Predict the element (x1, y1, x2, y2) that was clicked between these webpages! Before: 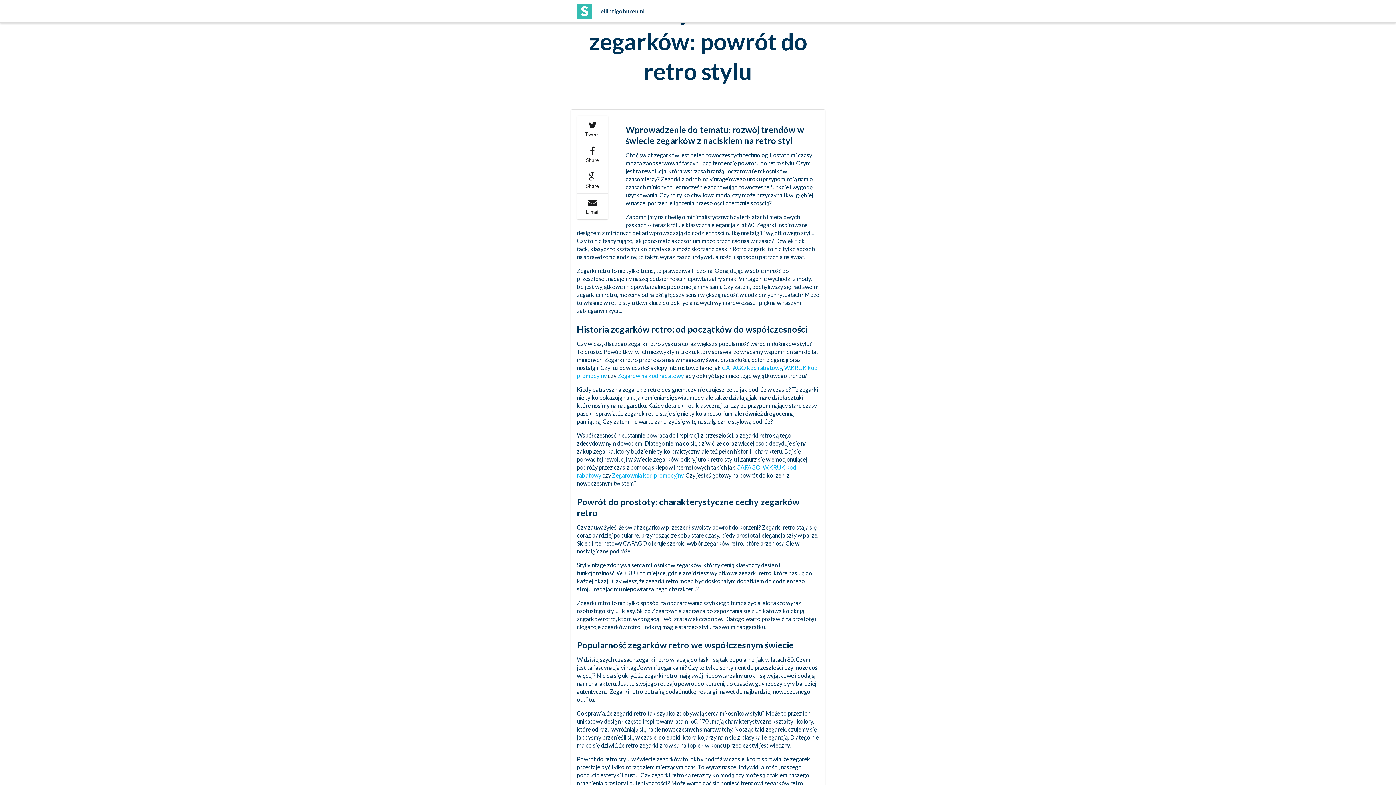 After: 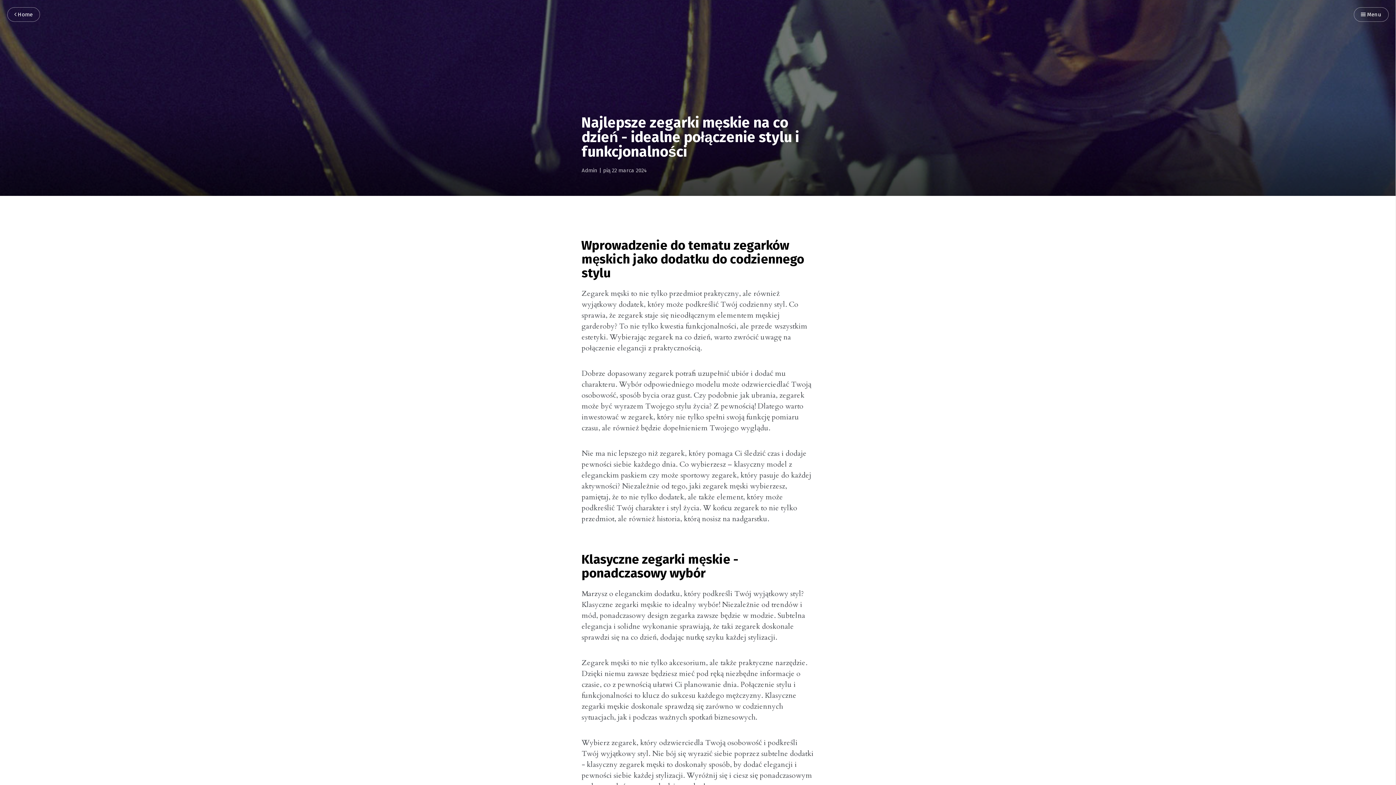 Action: bbox: (736, 463, 760, 470) label: CAFAGO